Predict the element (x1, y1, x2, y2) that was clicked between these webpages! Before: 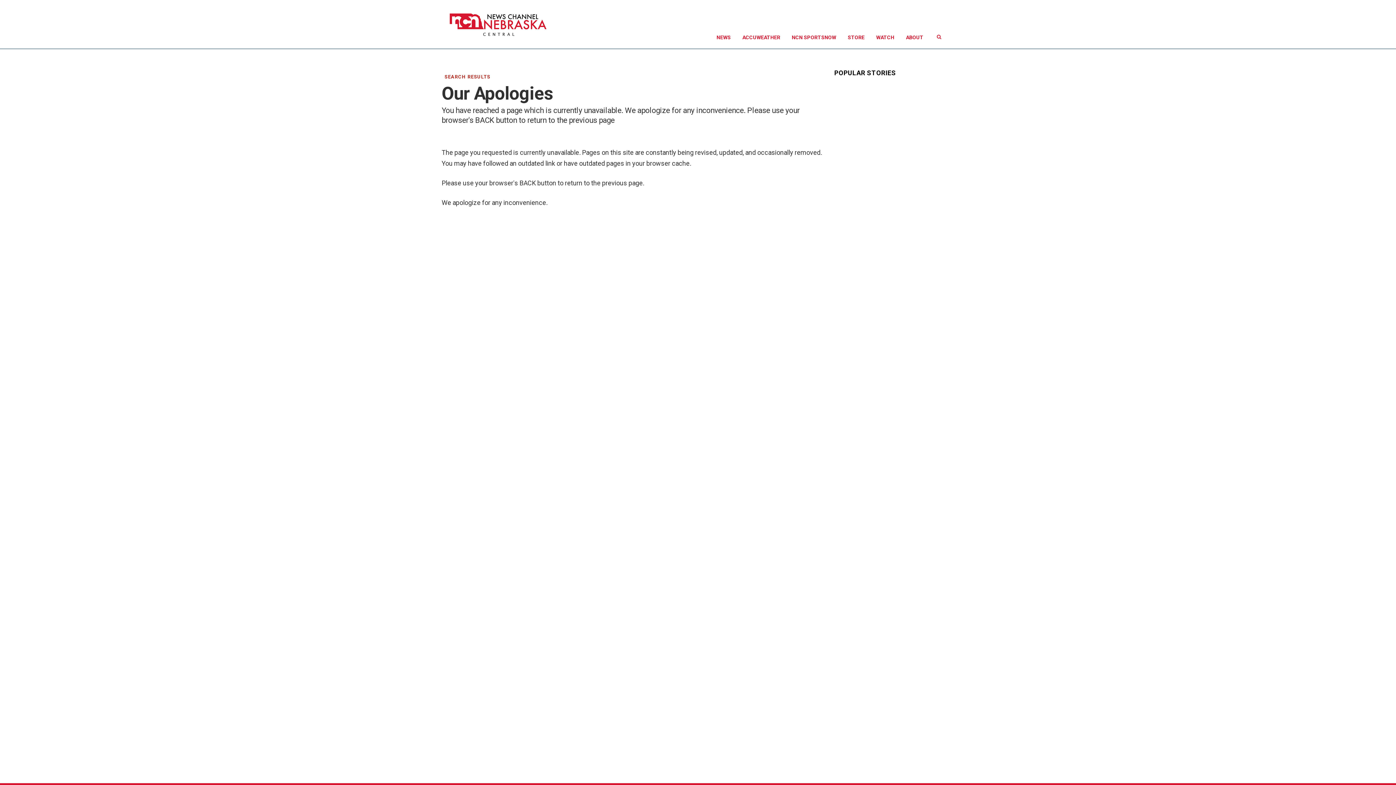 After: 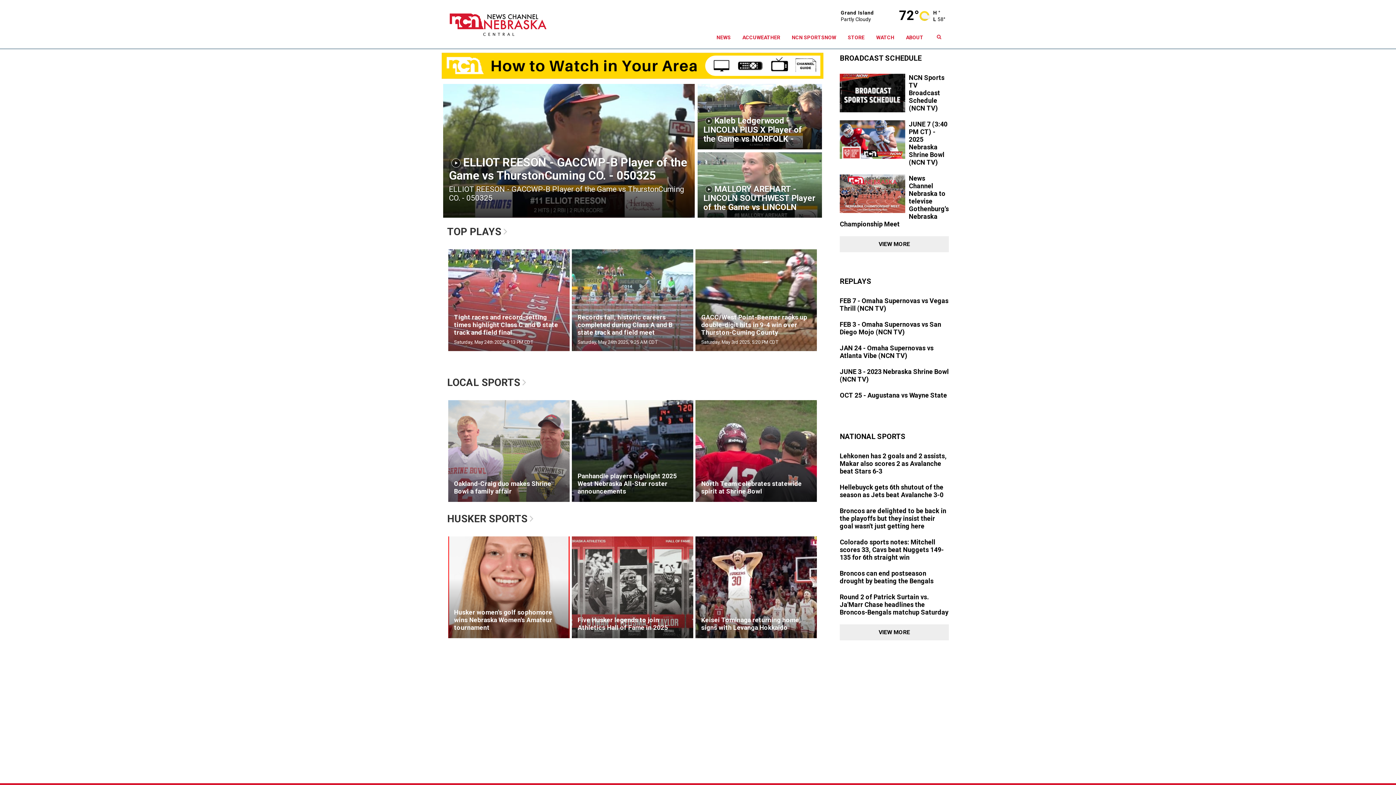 Action: bbox: (786, 26, 842, 48) label: NCN SPORTSNOW